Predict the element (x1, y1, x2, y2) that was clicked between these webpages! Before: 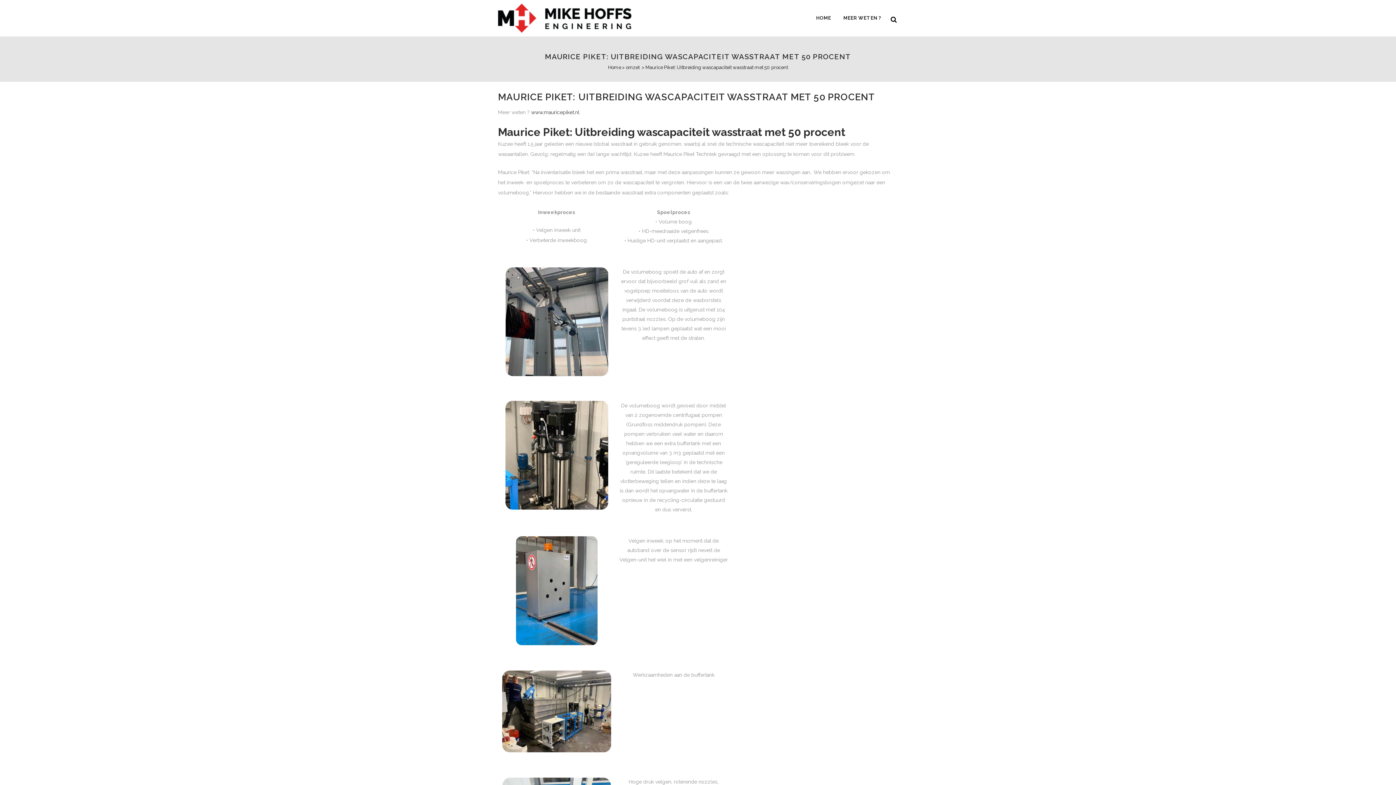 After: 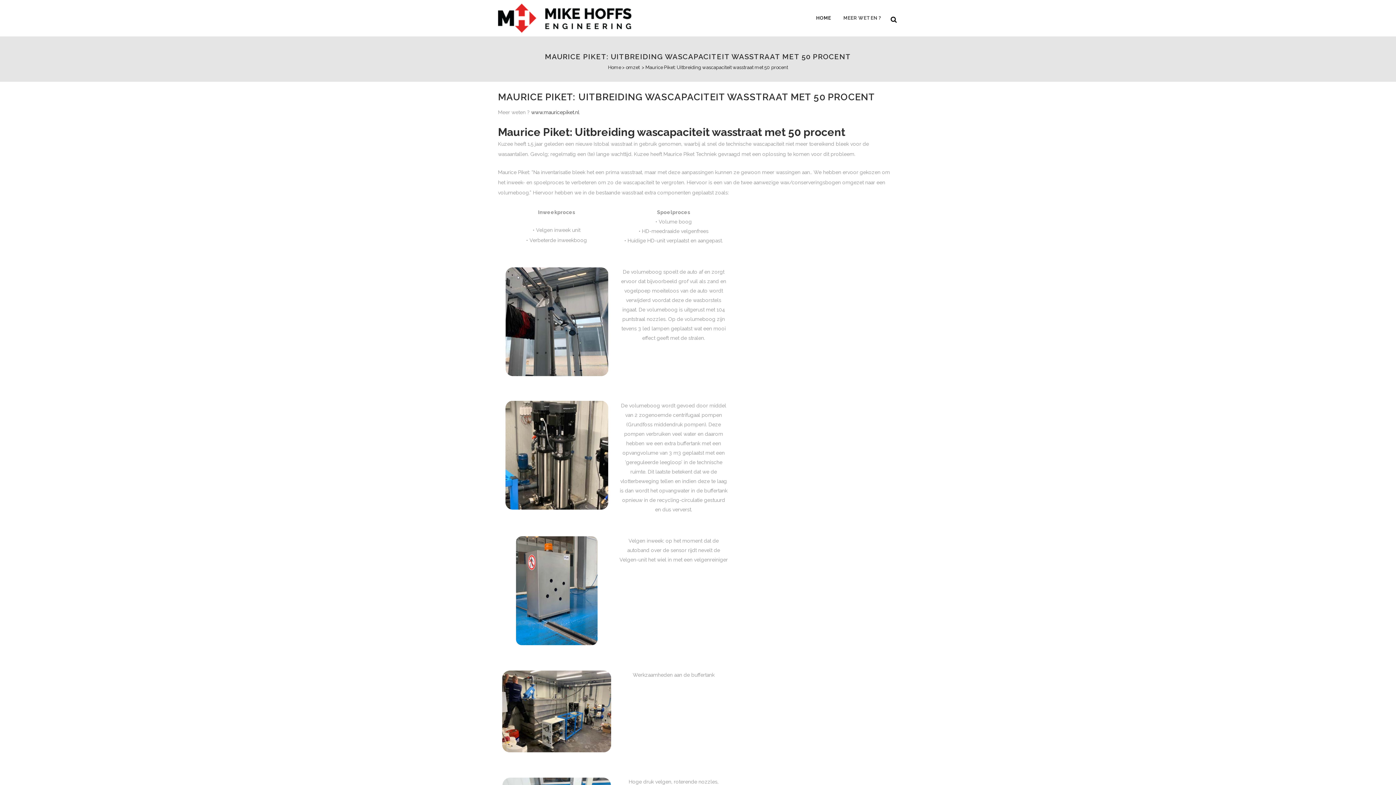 Action: label: MEER WETEN ? bbox: (837, 0, 888, 36)